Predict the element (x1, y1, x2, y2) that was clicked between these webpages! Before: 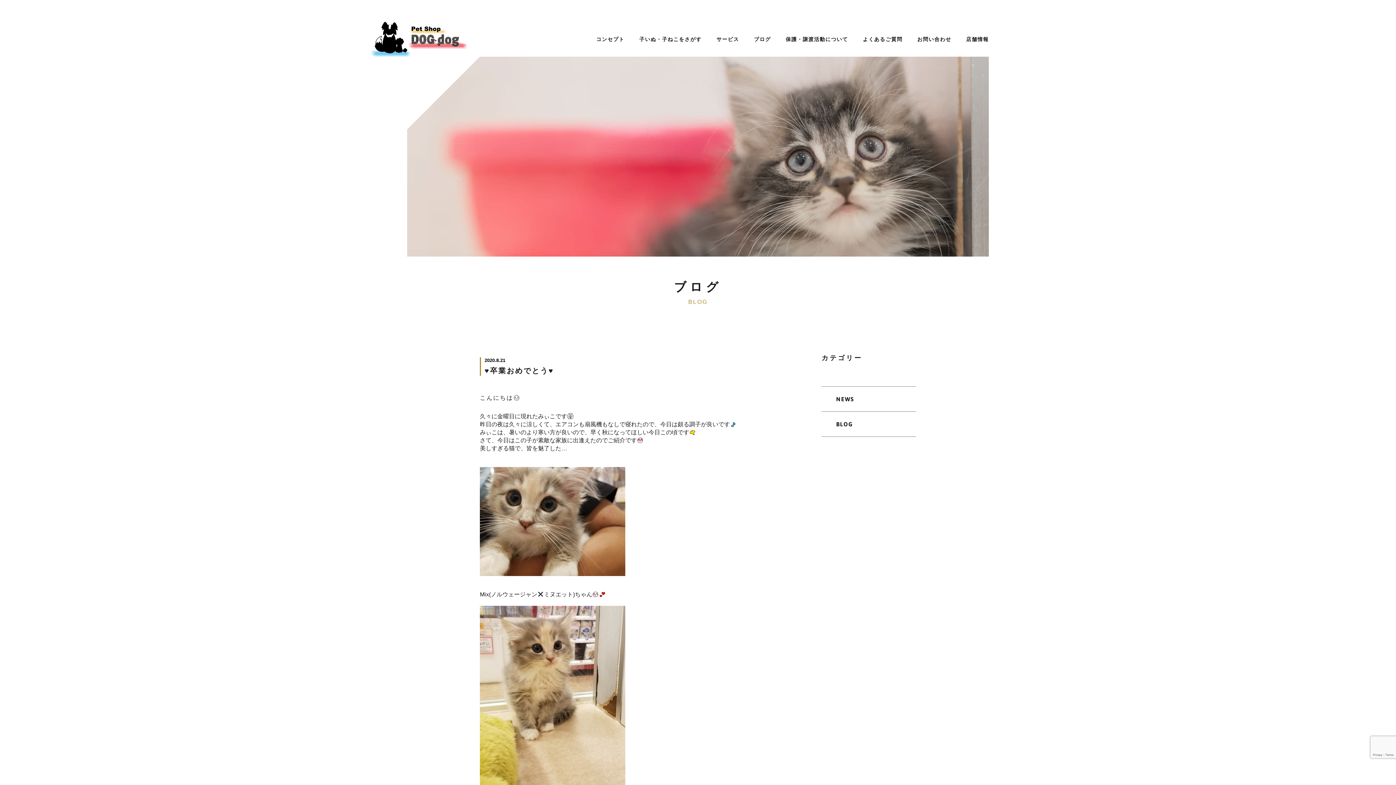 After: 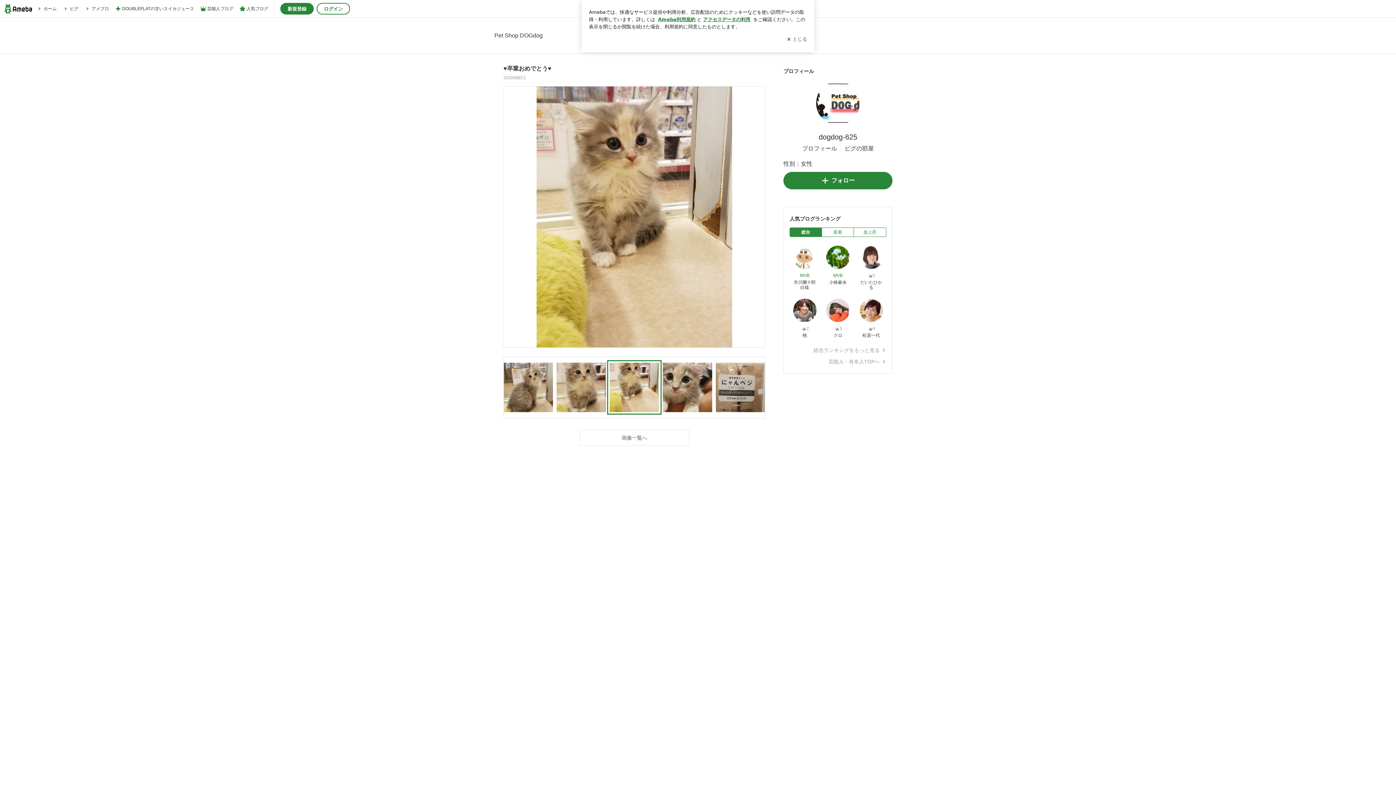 Action: bbox: (480, 699, 625, 705)